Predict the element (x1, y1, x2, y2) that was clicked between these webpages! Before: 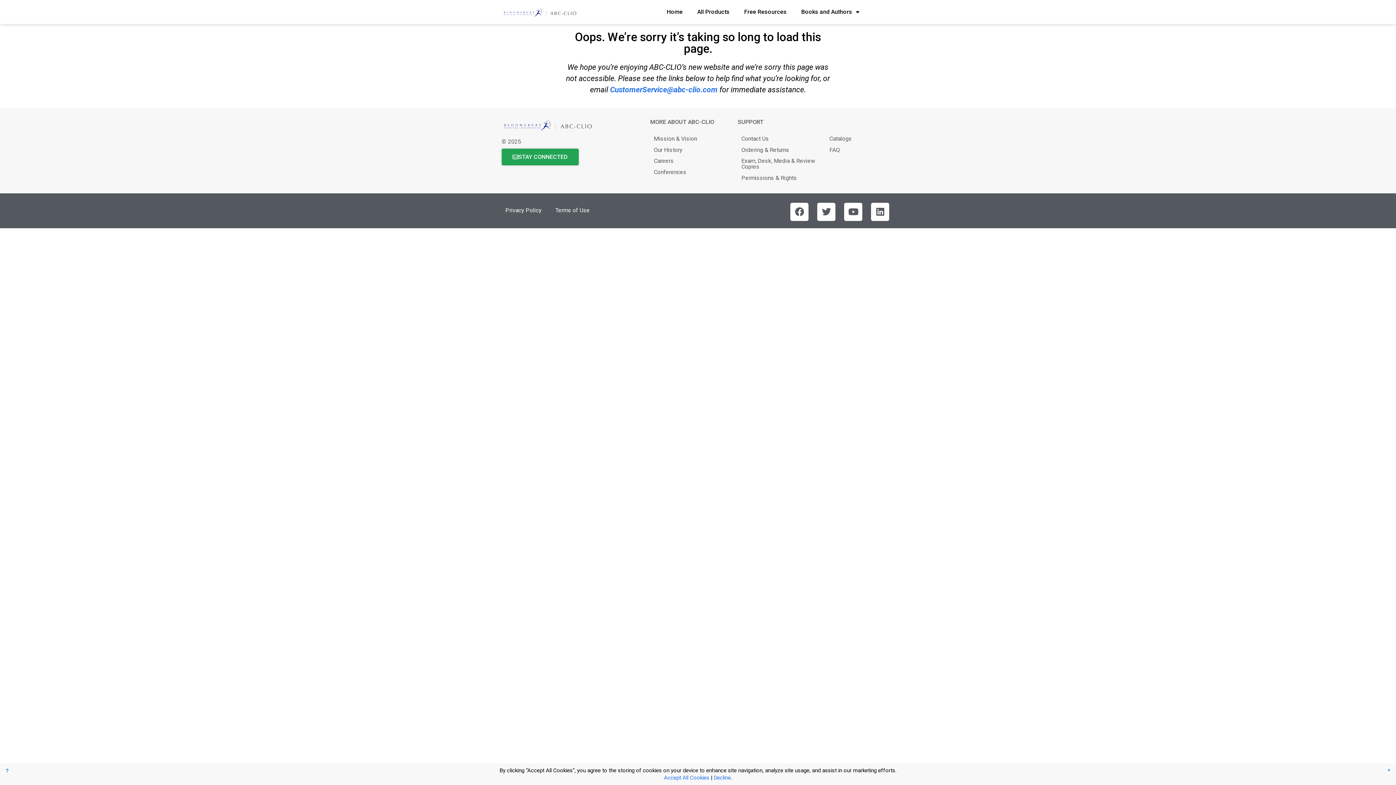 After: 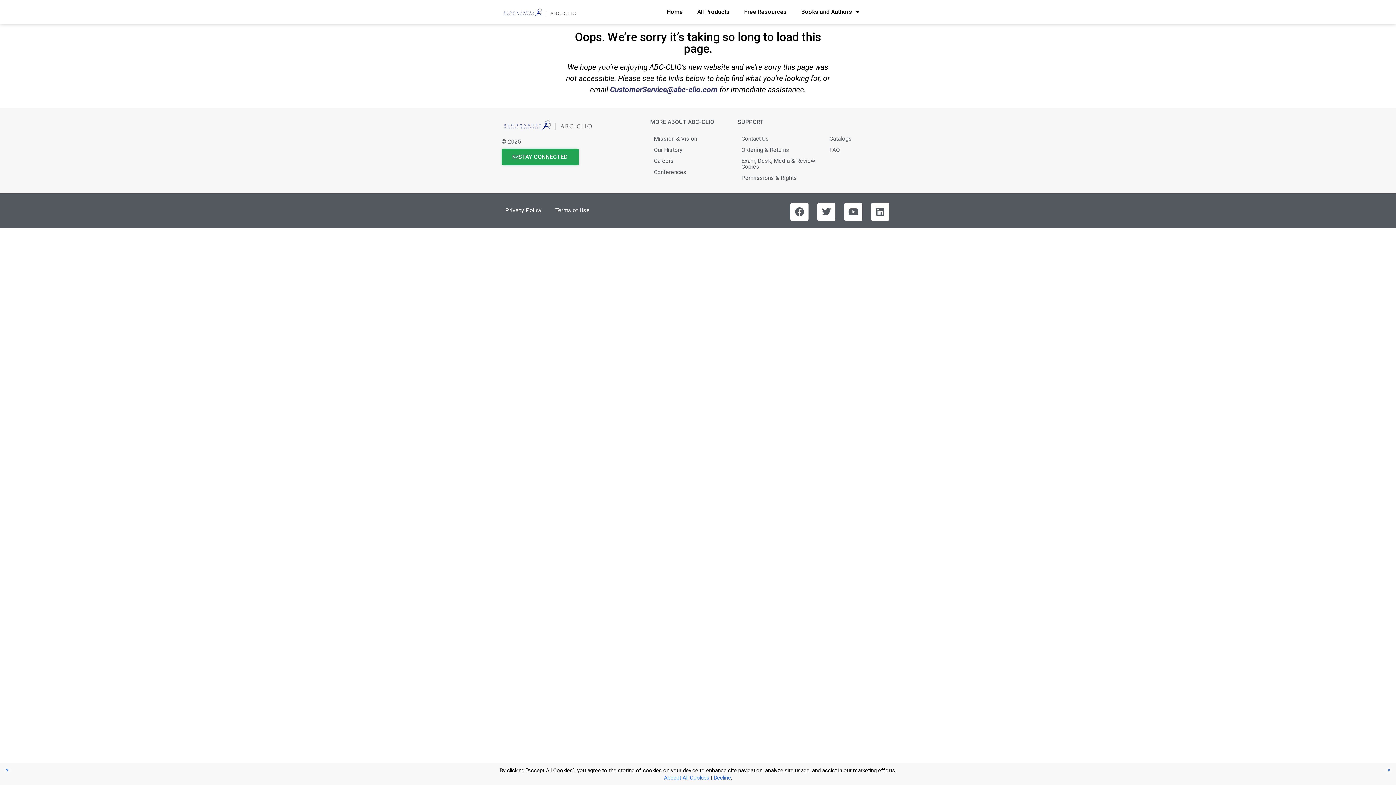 Action: label: CustomerService@abc-clio.com bbox: (610, 85, 717, 94)